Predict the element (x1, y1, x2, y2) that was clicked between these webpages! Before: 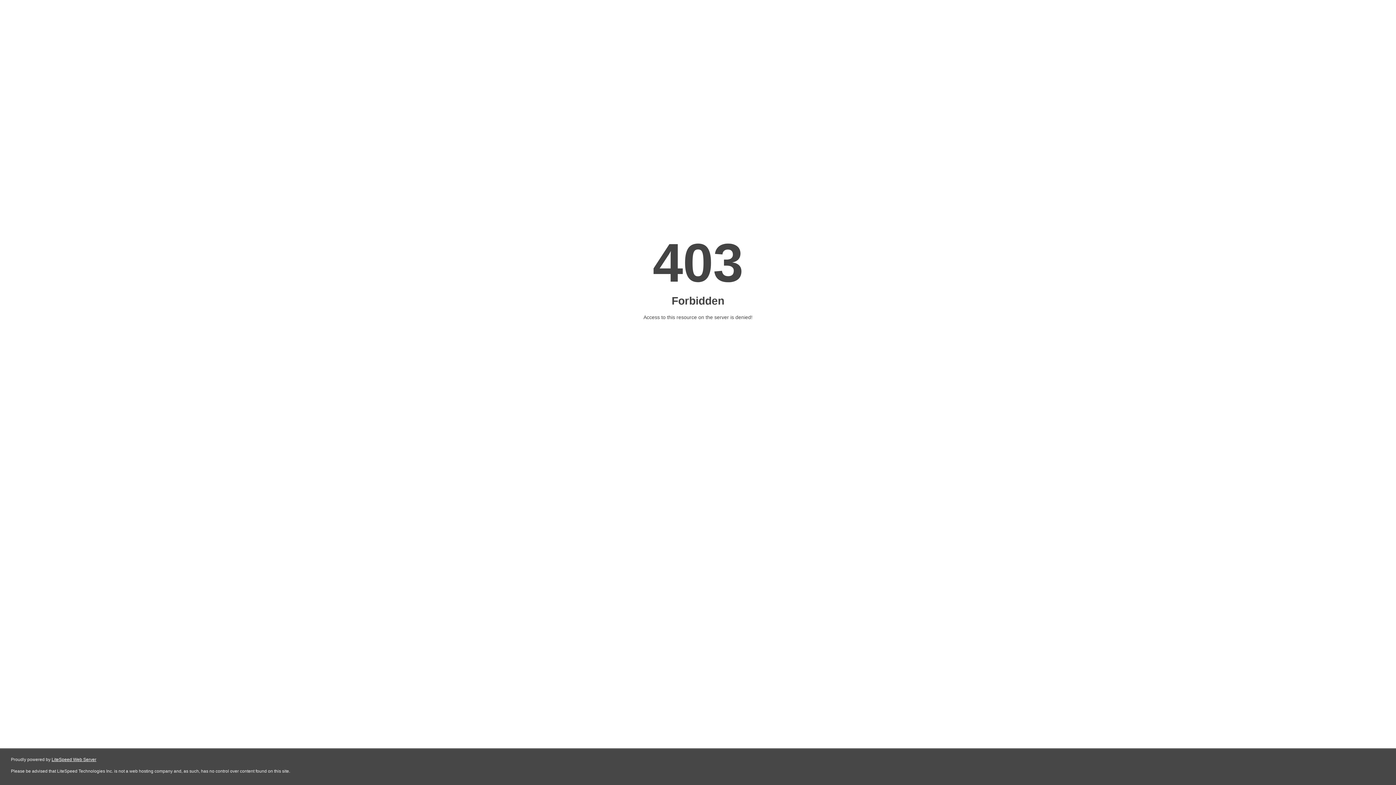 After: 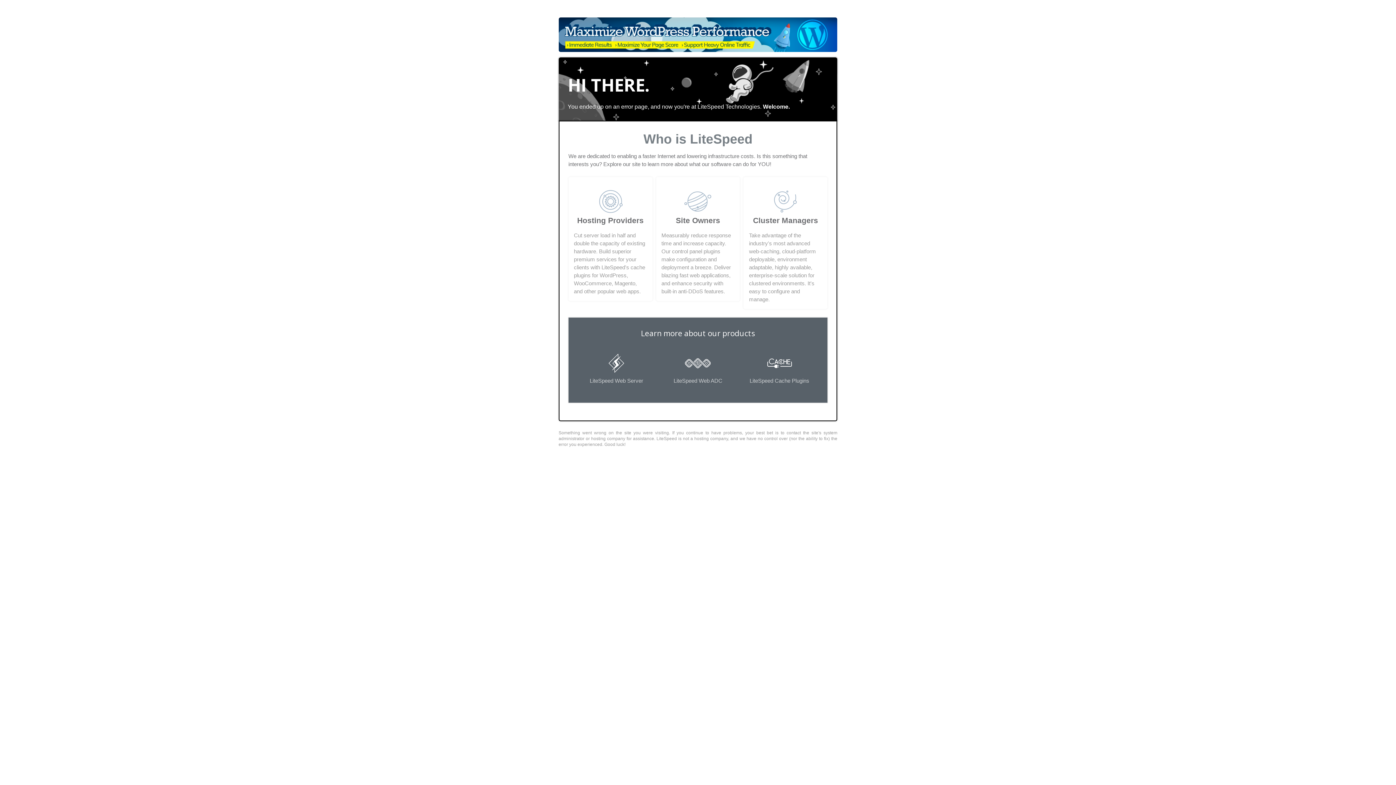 Action: label: LiteSpeed Web Server bbox: (51, 757, 96, 762)